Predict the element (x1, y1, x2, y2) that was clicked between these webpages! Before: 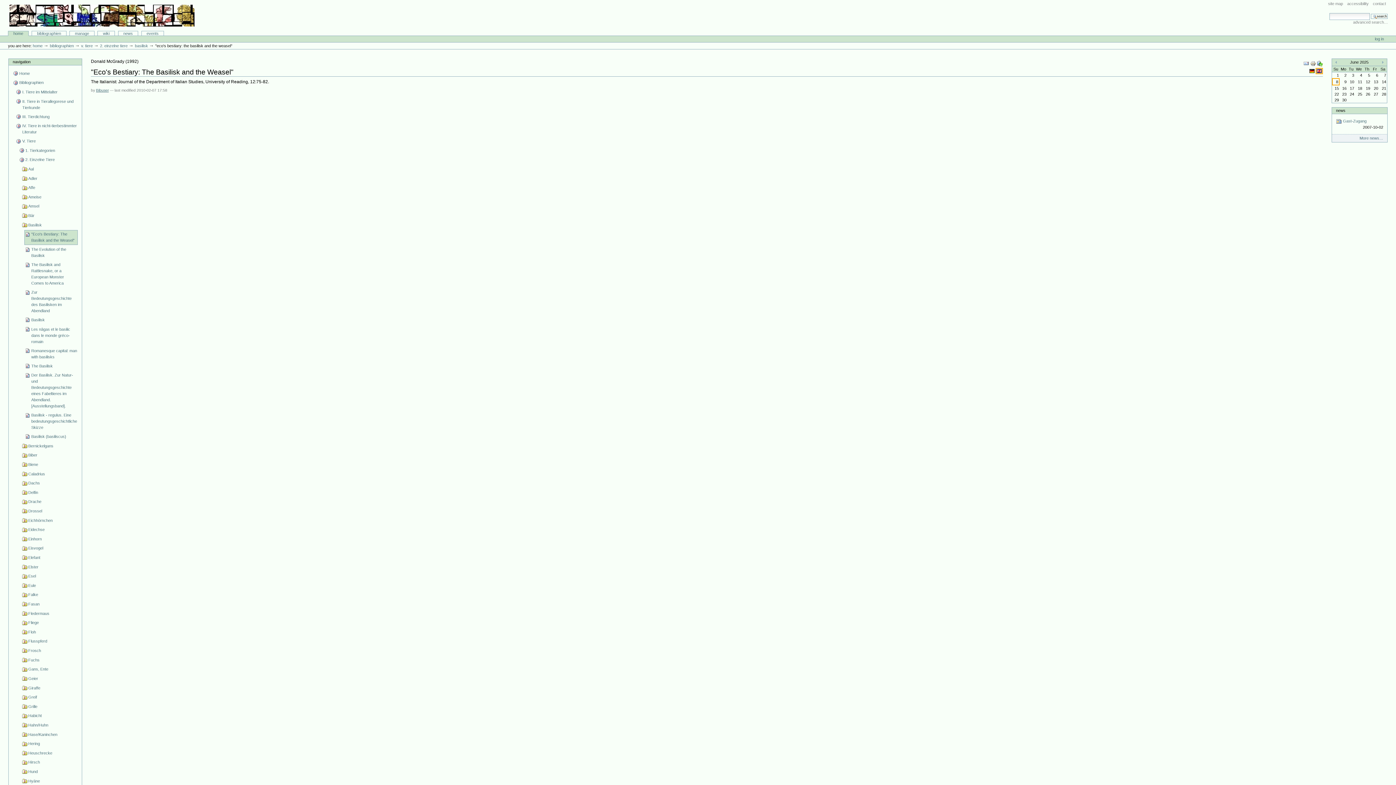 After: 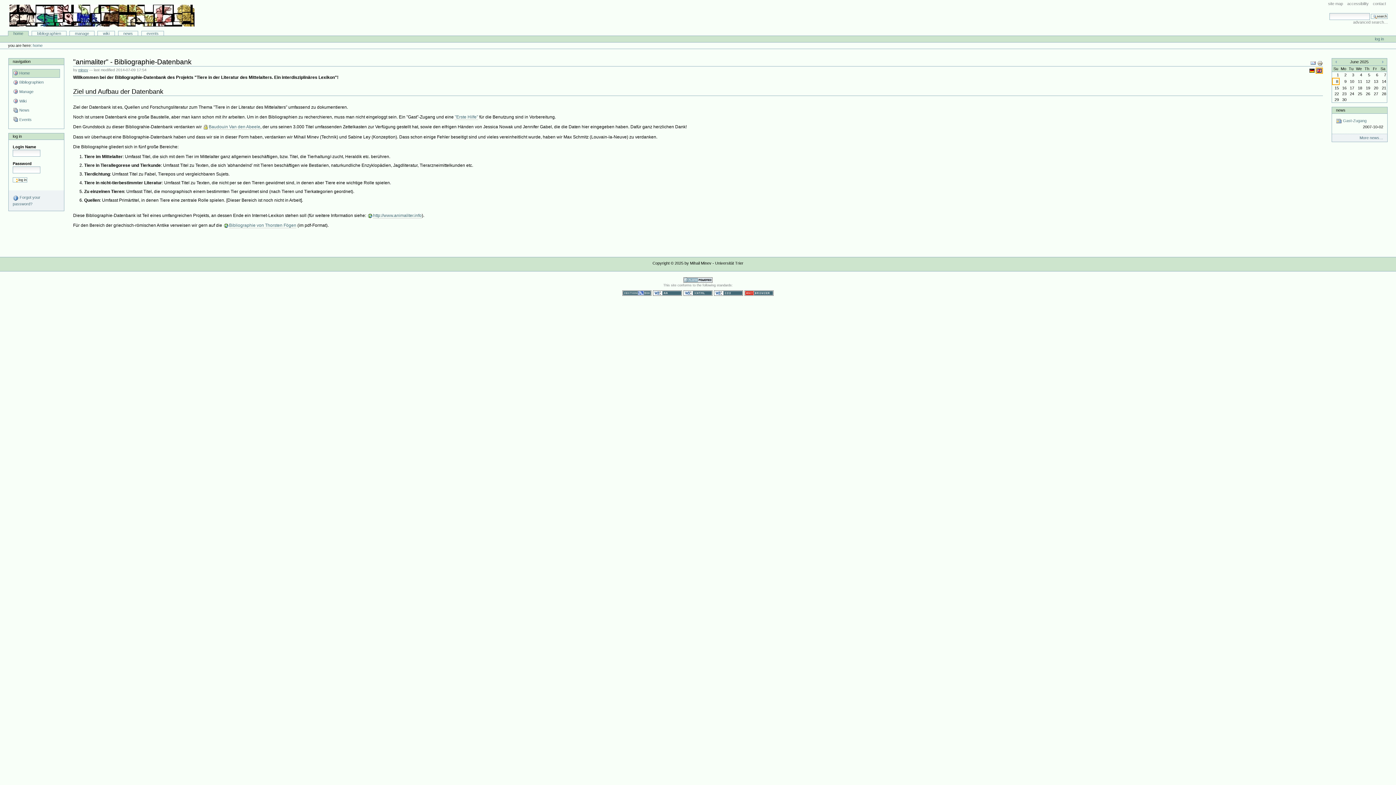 Action: label: Bibliographie-Portal bbox: (9, 4, 194, 26)